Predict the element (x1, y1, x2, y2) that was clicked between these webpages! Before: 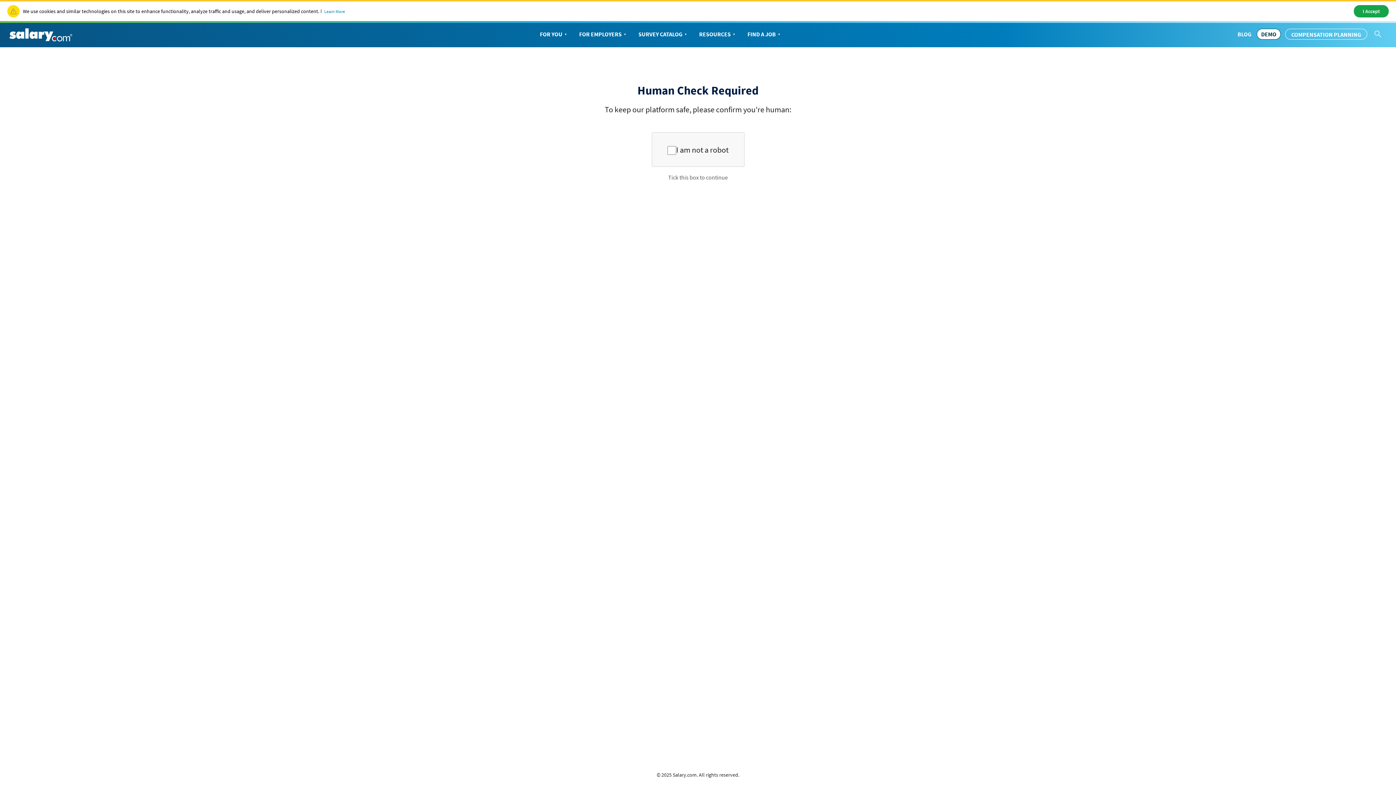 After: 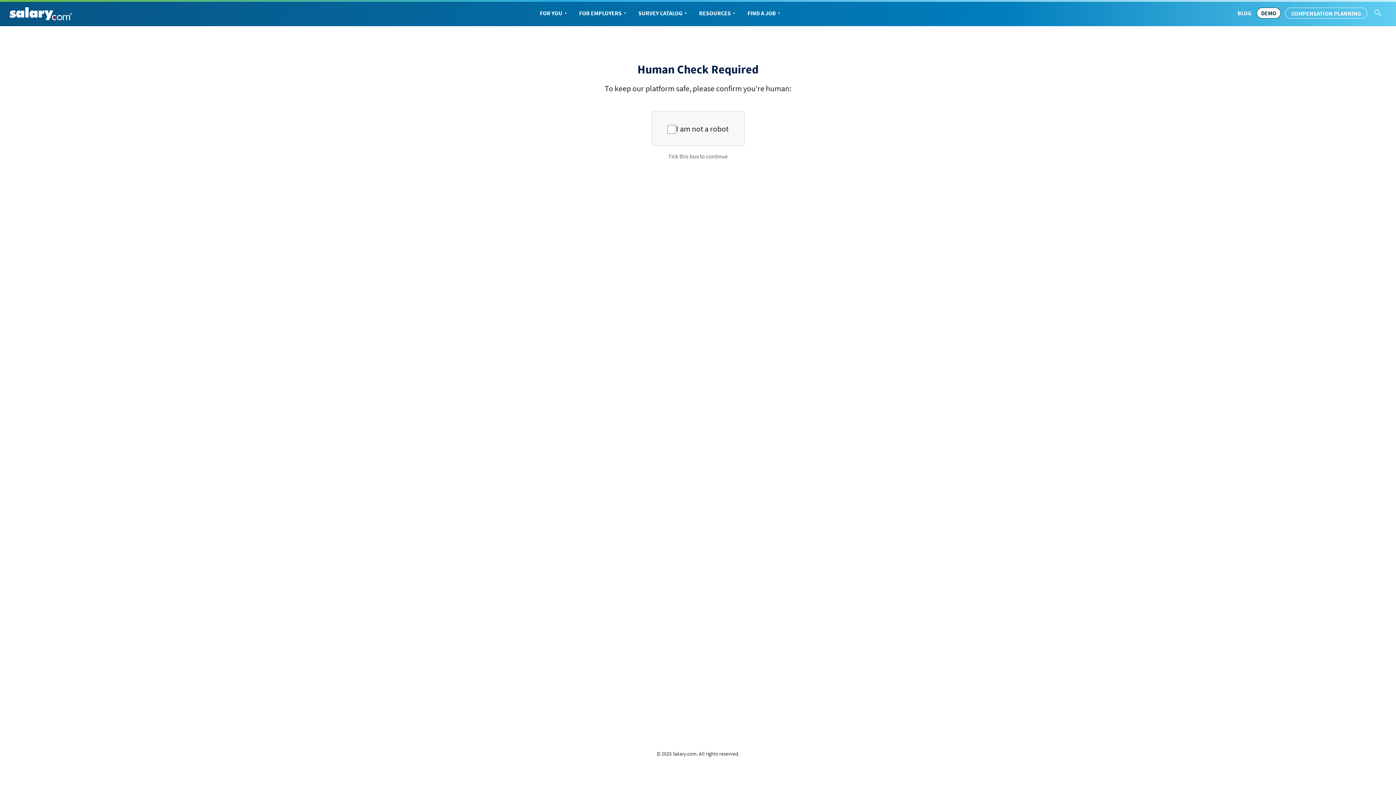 Action: label: I Accept bbox: (1354, 5, 1389, 17)